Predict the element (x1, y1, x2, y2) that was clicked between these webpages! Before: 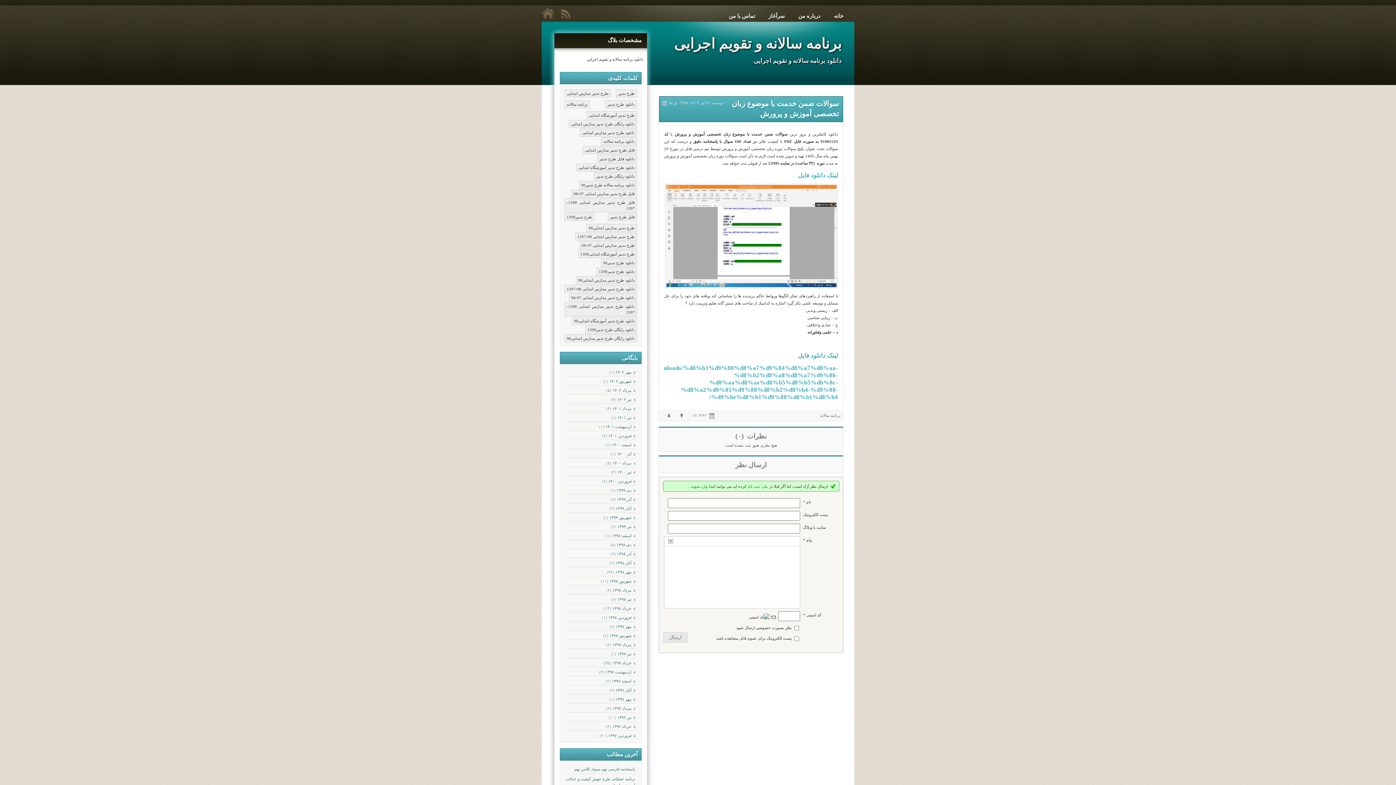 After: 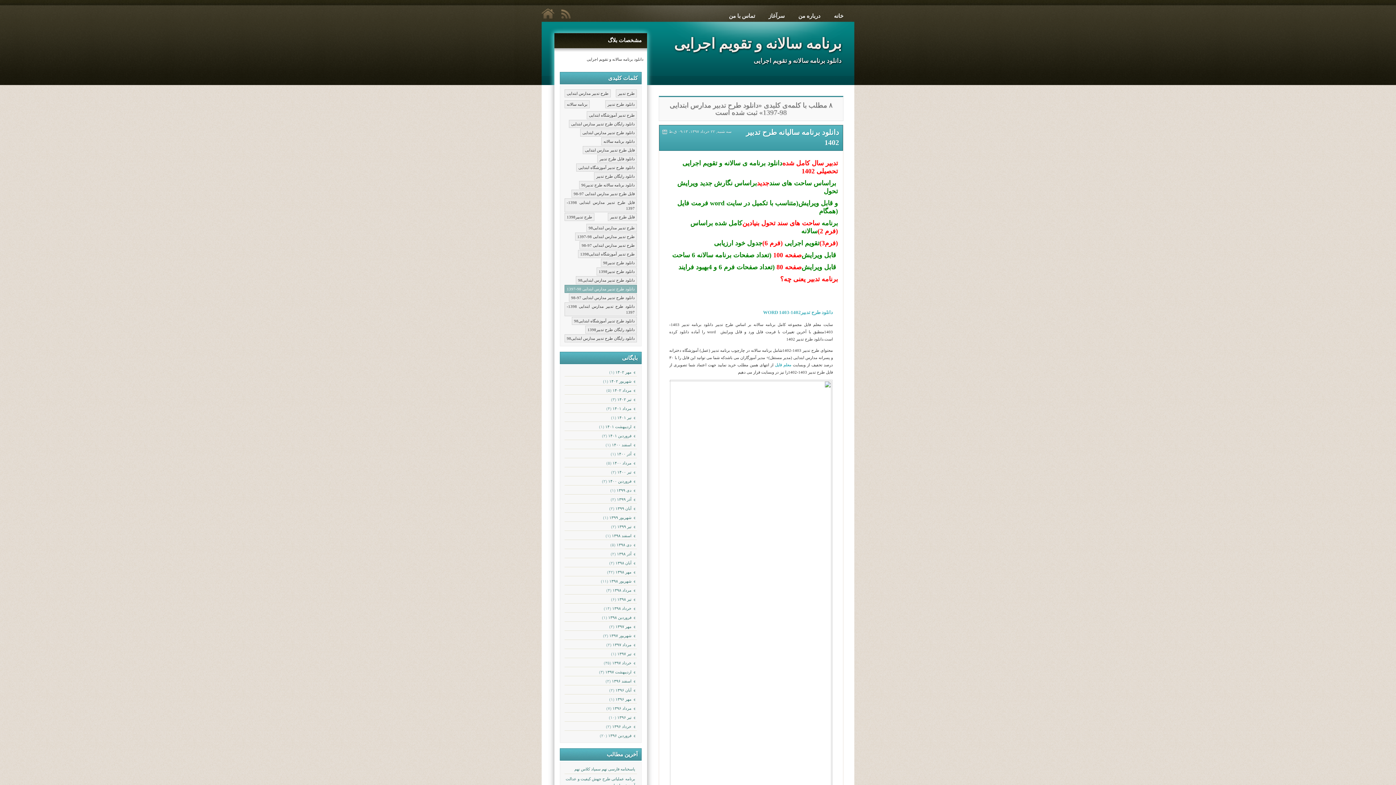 Action: bbox: (564, 285, 637, 293) label: دانلود طرح تدبیر مدارس ابتدایی 98-1397